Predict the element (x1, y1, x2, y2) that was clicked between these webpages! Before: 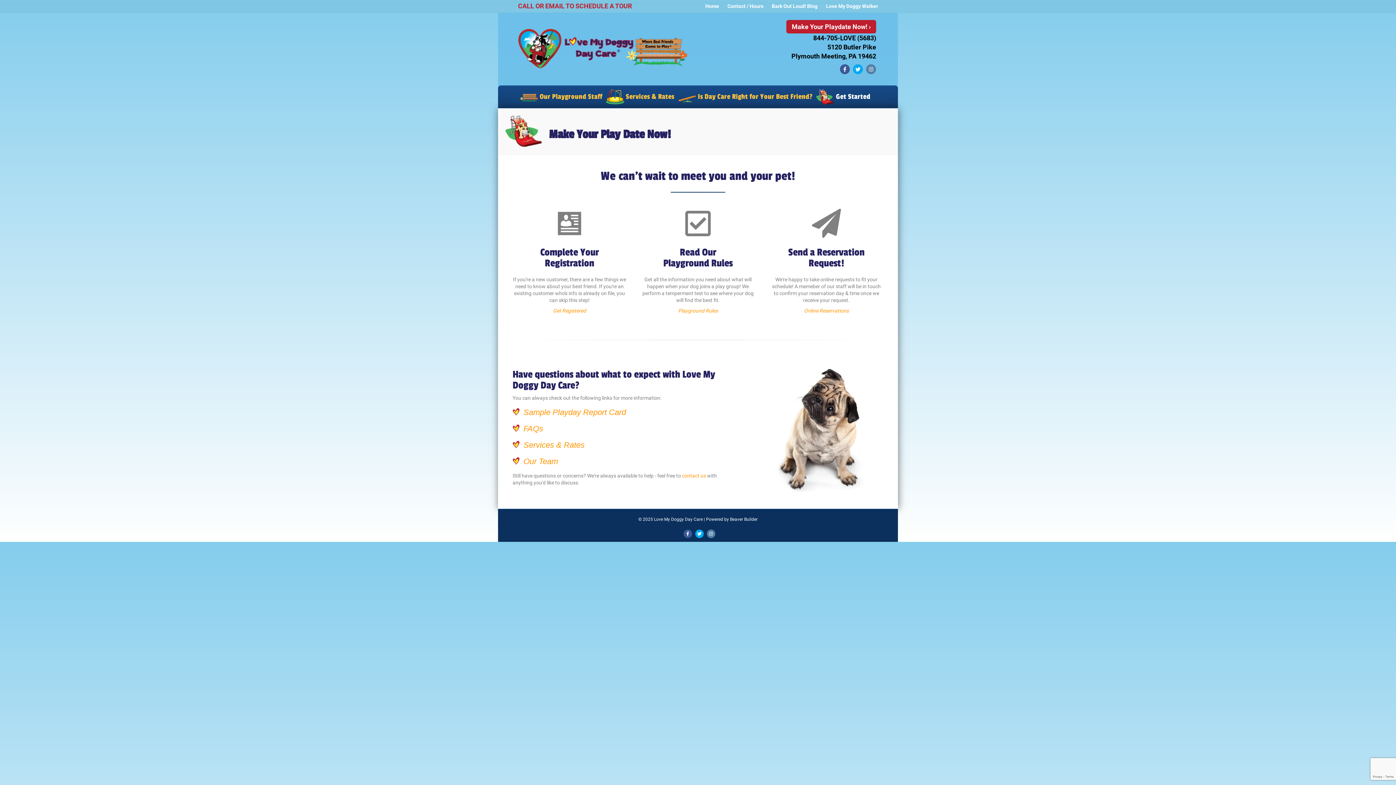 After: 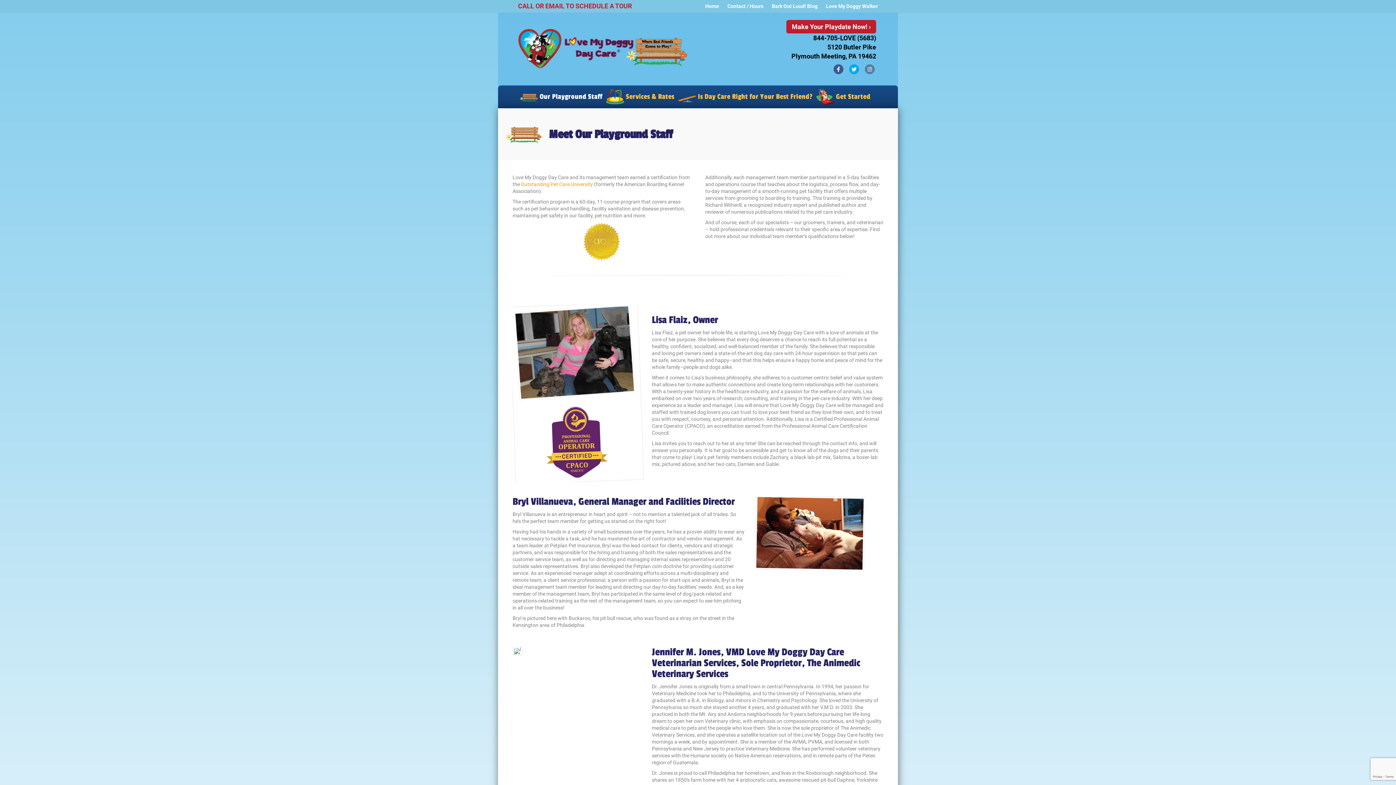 Action: label:  Our Playground Staff bbox: (518, 85, 604, 107)